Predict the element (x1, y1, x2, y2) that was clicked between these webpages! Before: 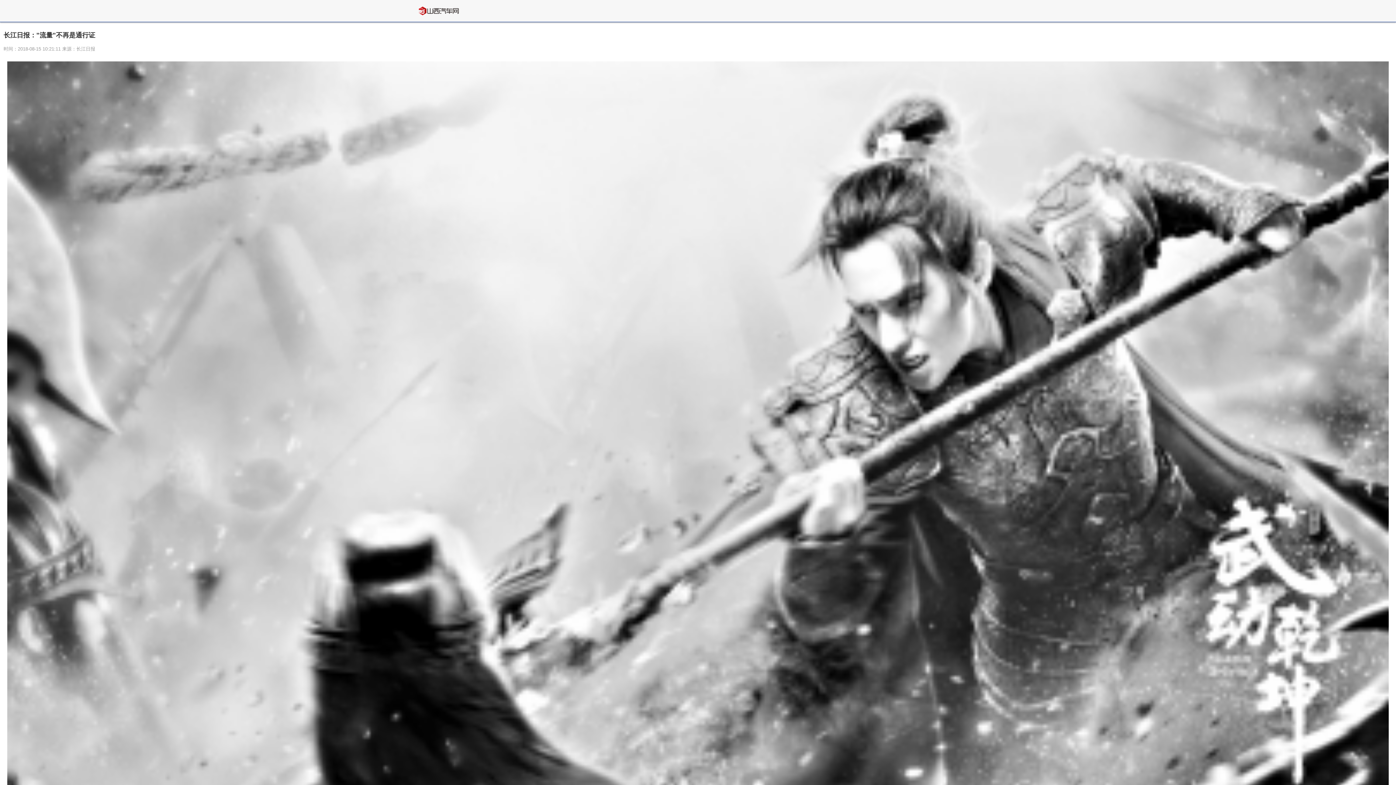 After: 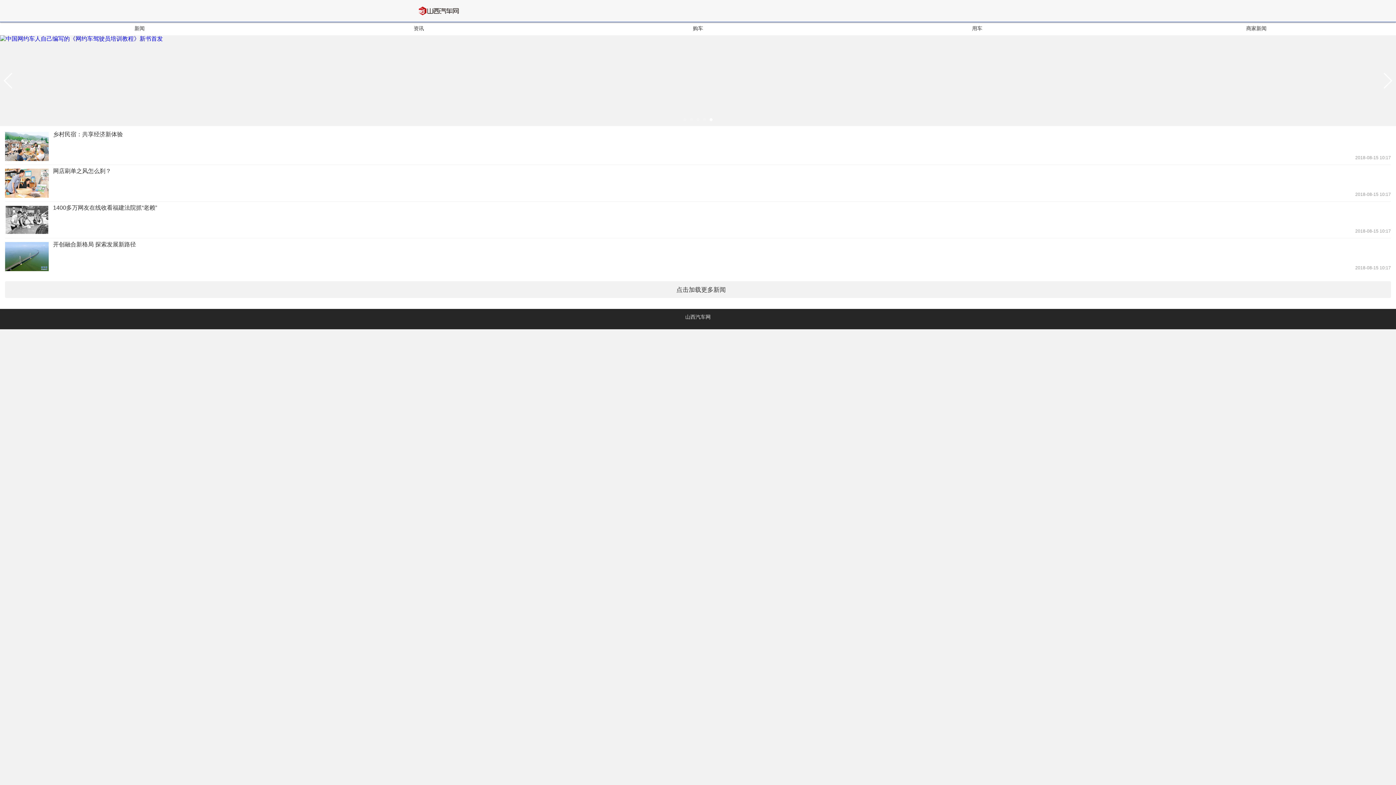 Action: bbox: (418, 1, 458, 20)